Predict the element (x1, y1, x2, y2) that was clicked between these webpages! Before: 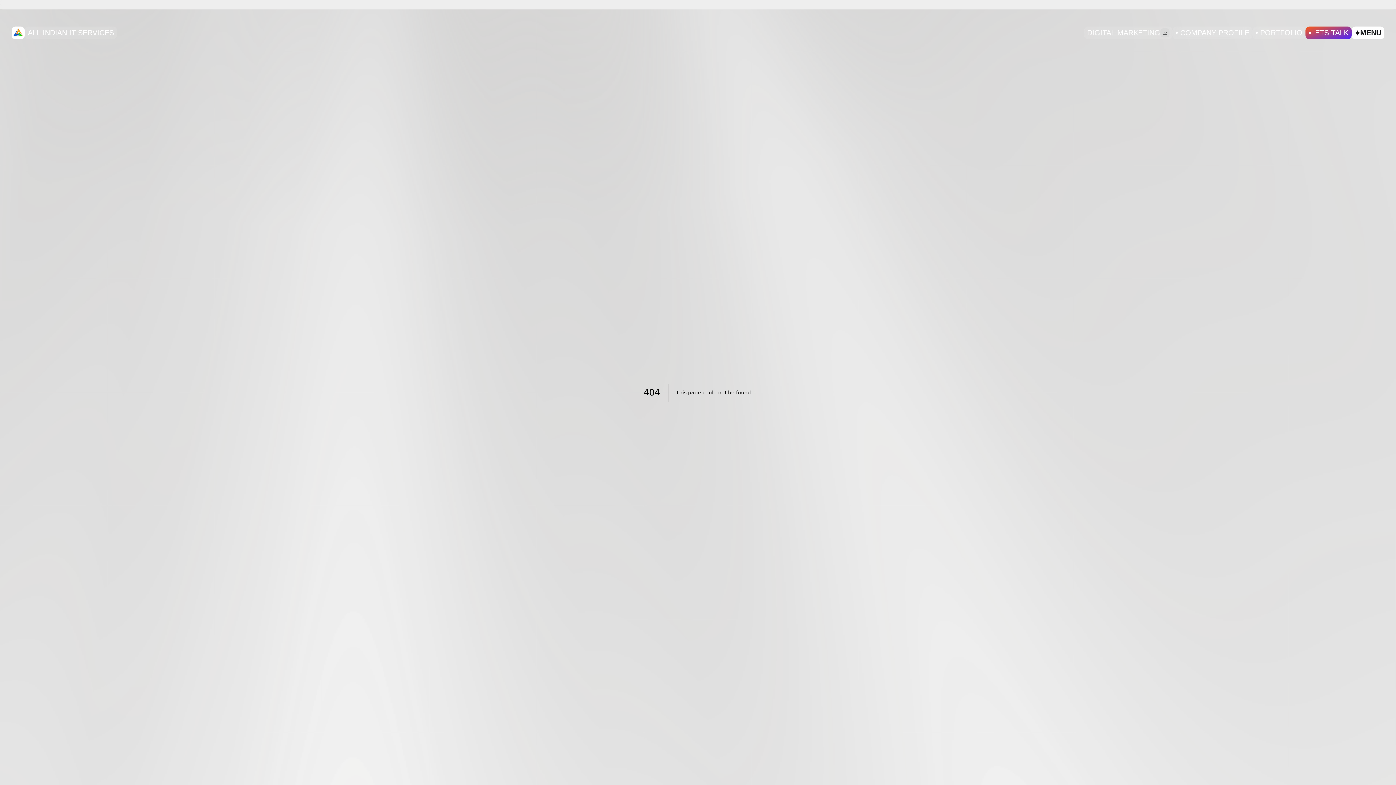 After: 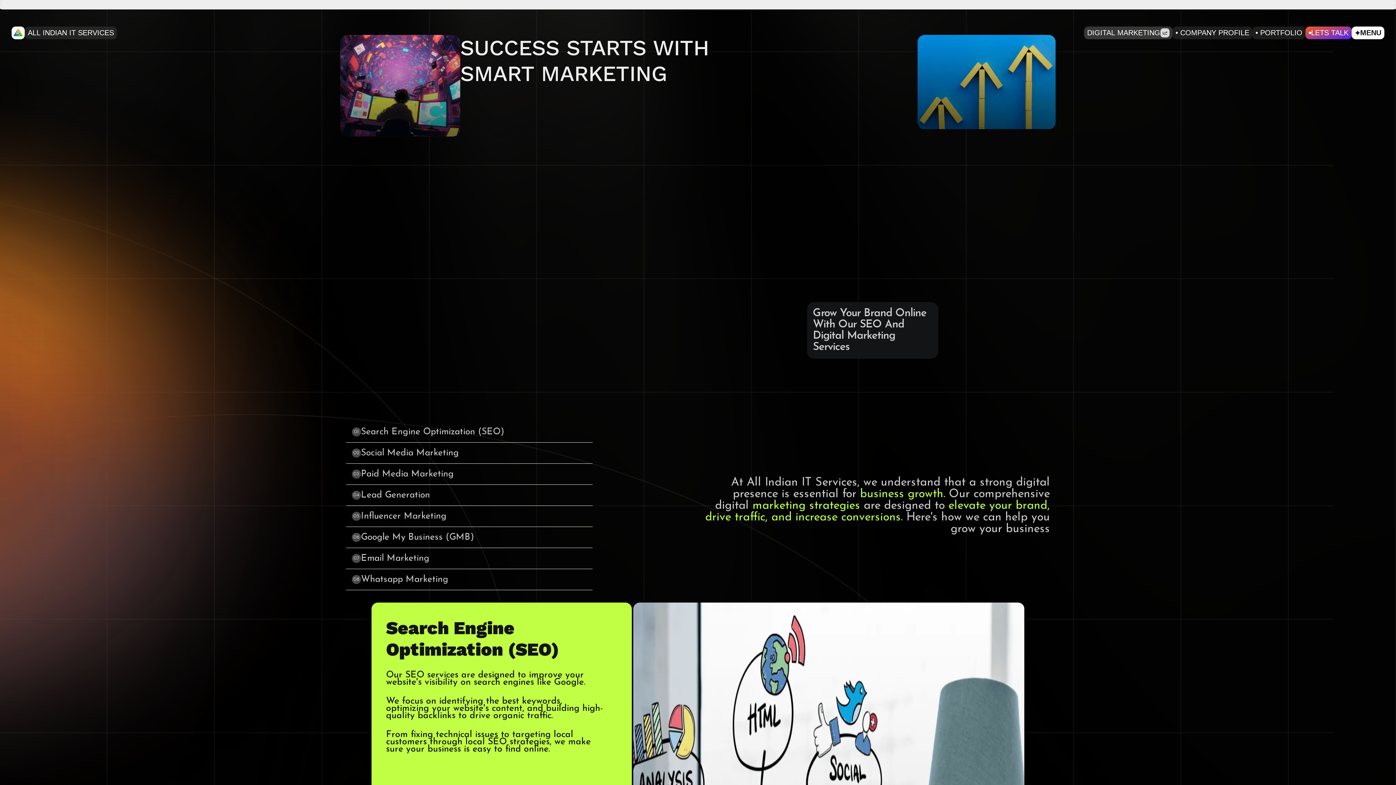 Action: bbox: (1084, 26, 1172, 39) label: DIGITAL MARKETING